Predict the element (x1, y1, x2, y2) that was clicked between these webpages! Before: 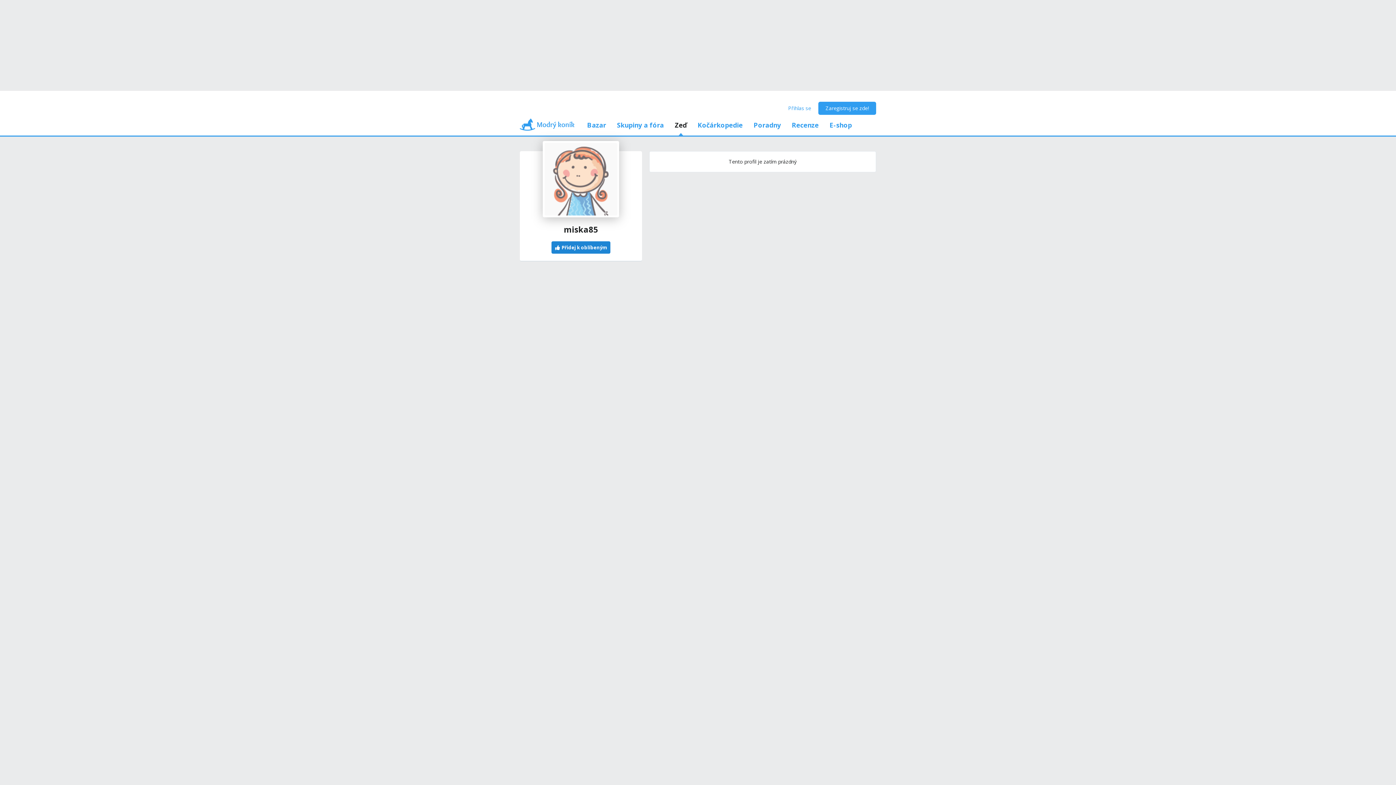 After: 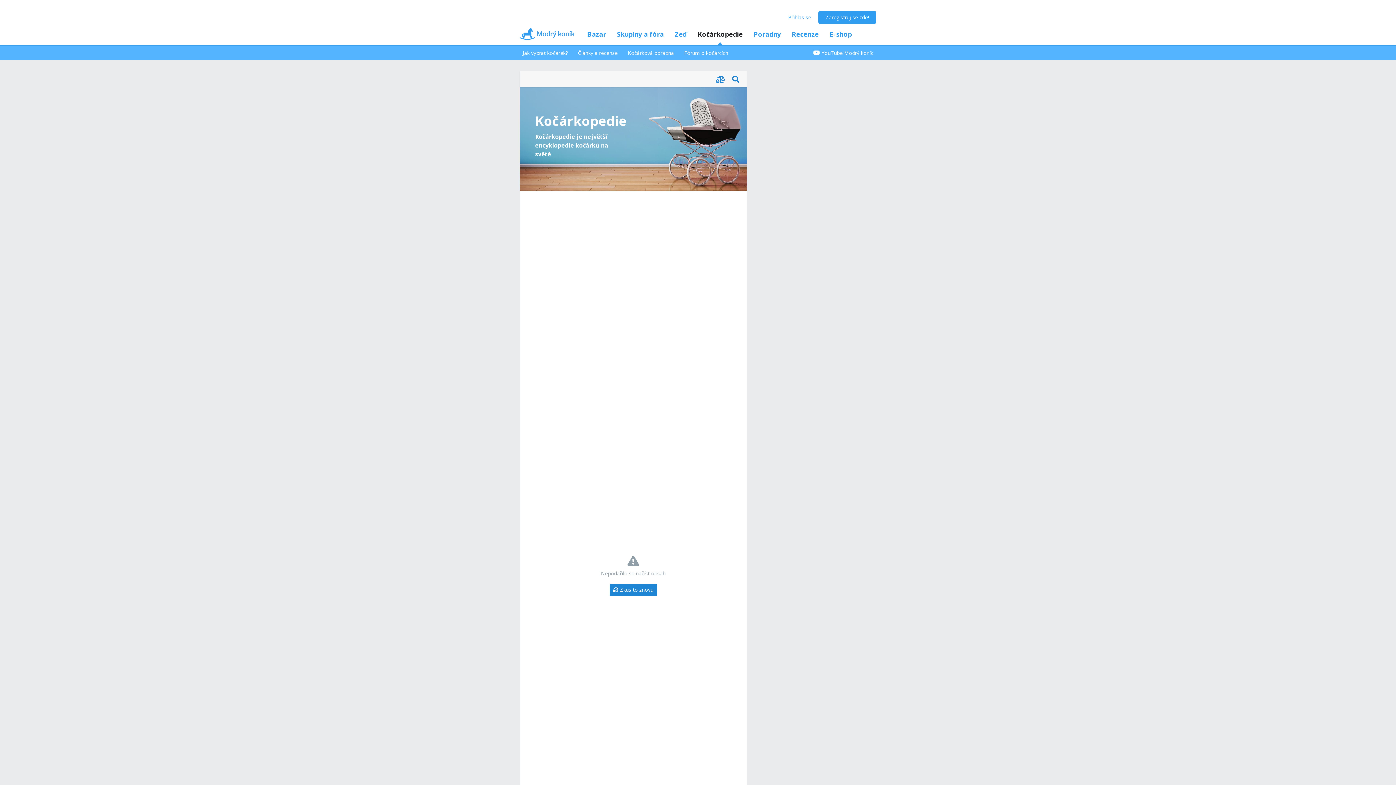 Action: label: Kočárkopedie bbox: (692, 114, 748, 135)